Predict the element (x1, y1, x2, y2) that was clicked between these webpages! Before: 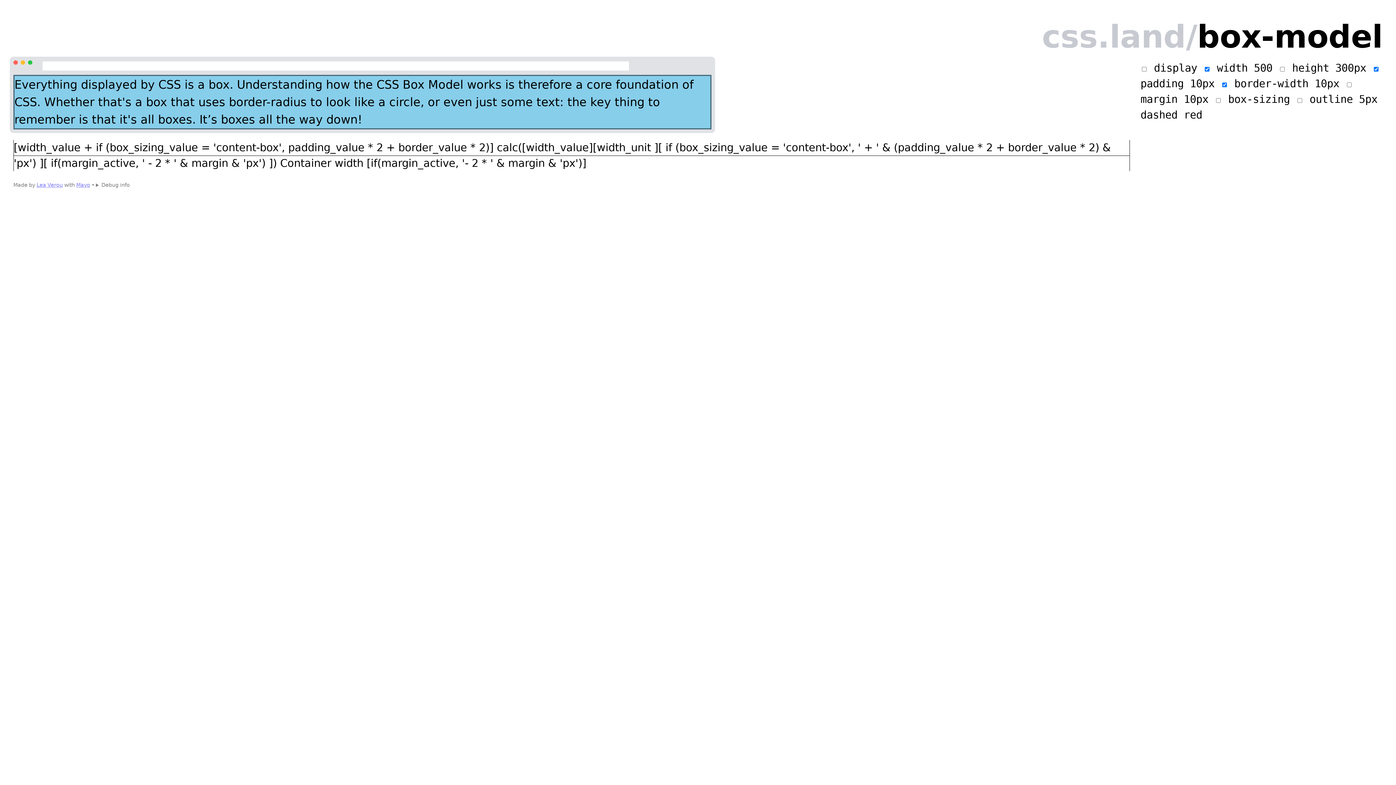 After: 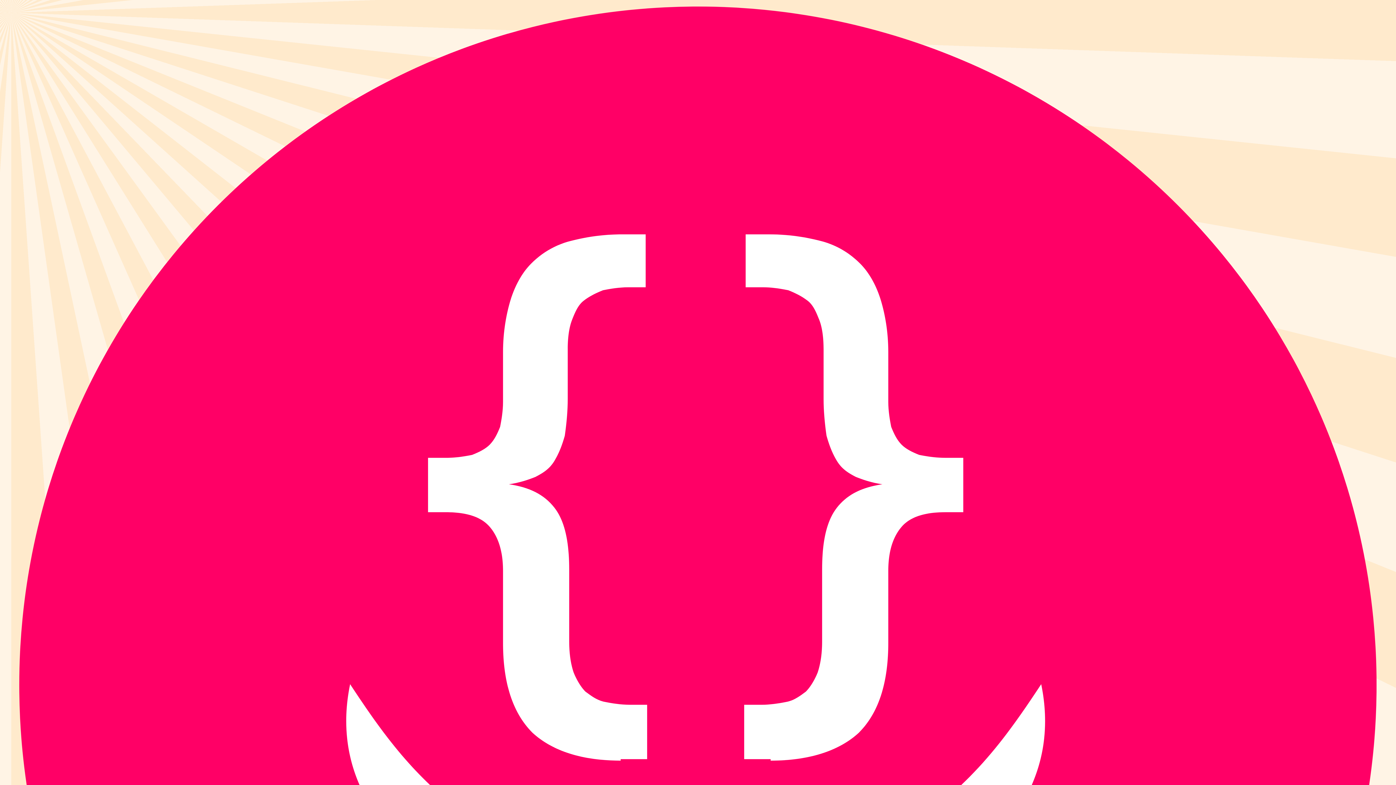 Action: bbox: (36, 182, 62, 188) label: Lea Verou